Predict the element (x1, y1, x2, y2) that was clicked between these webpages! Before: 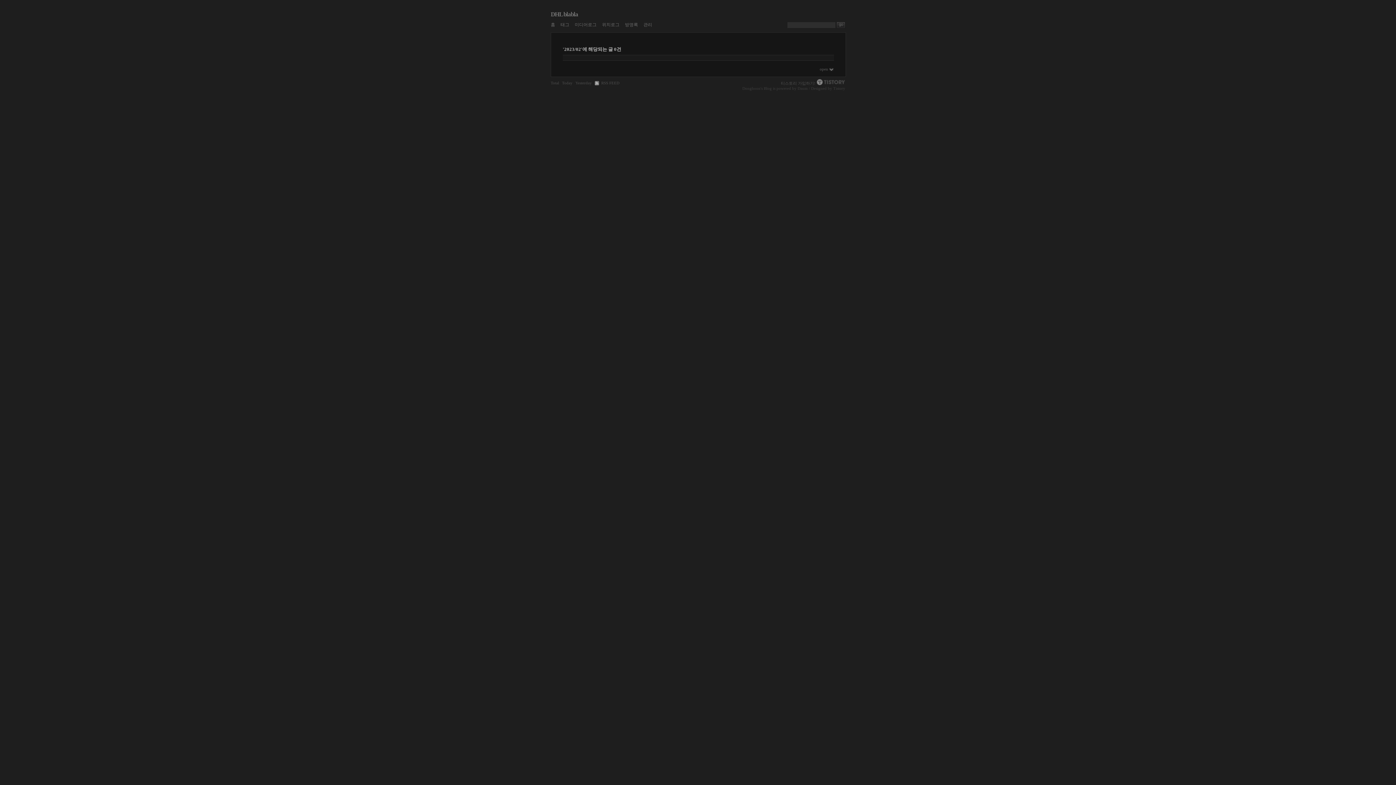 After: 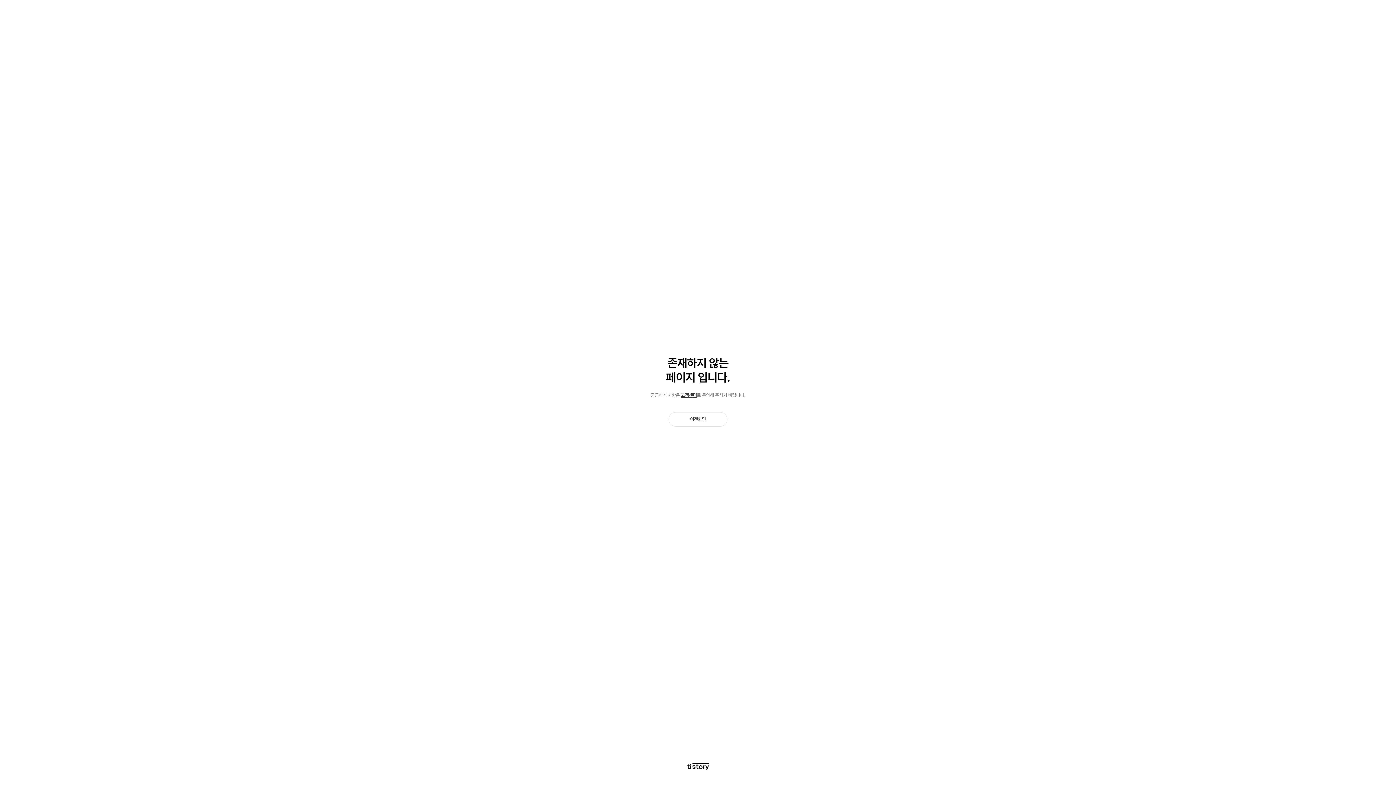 Action: bbox: (781, 81, 815, 85) label: 티스토리 가입하기!